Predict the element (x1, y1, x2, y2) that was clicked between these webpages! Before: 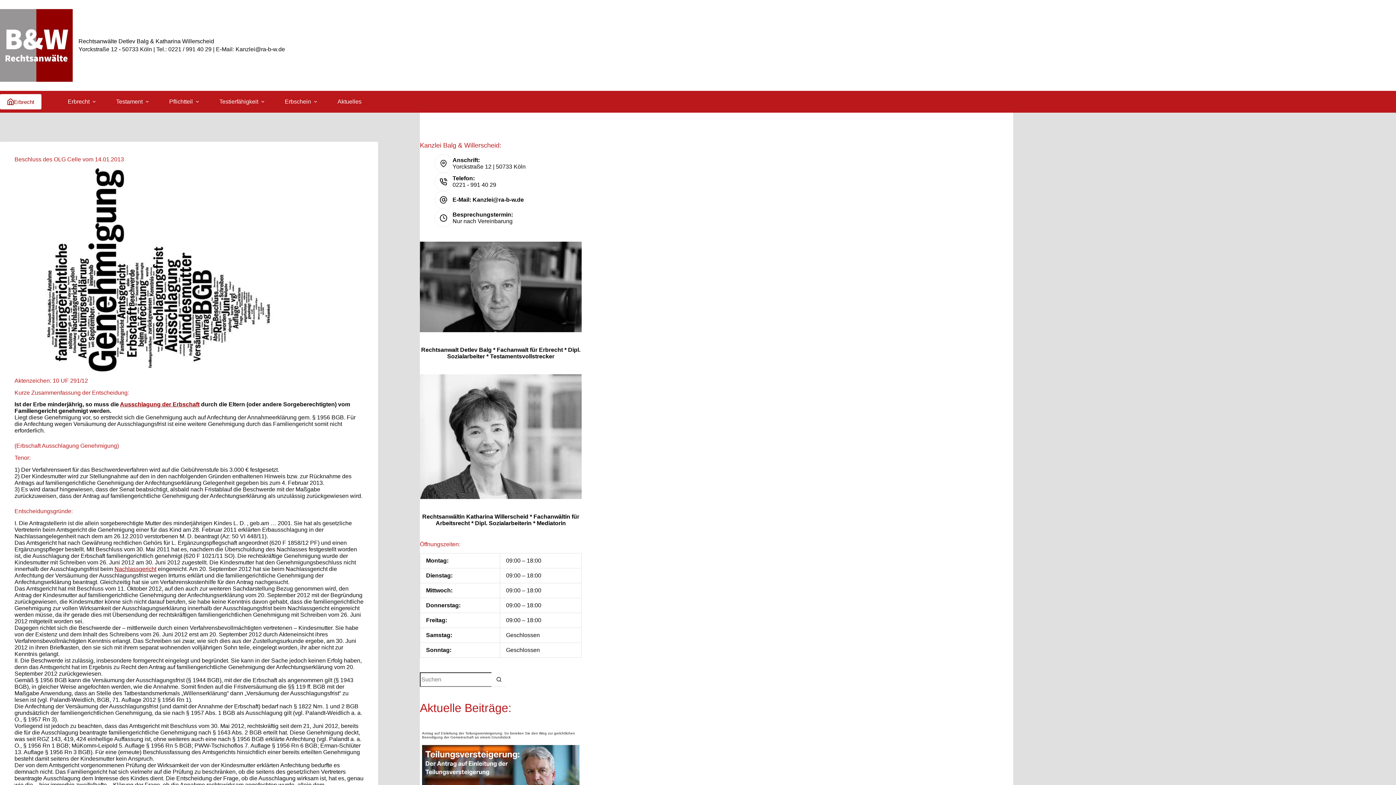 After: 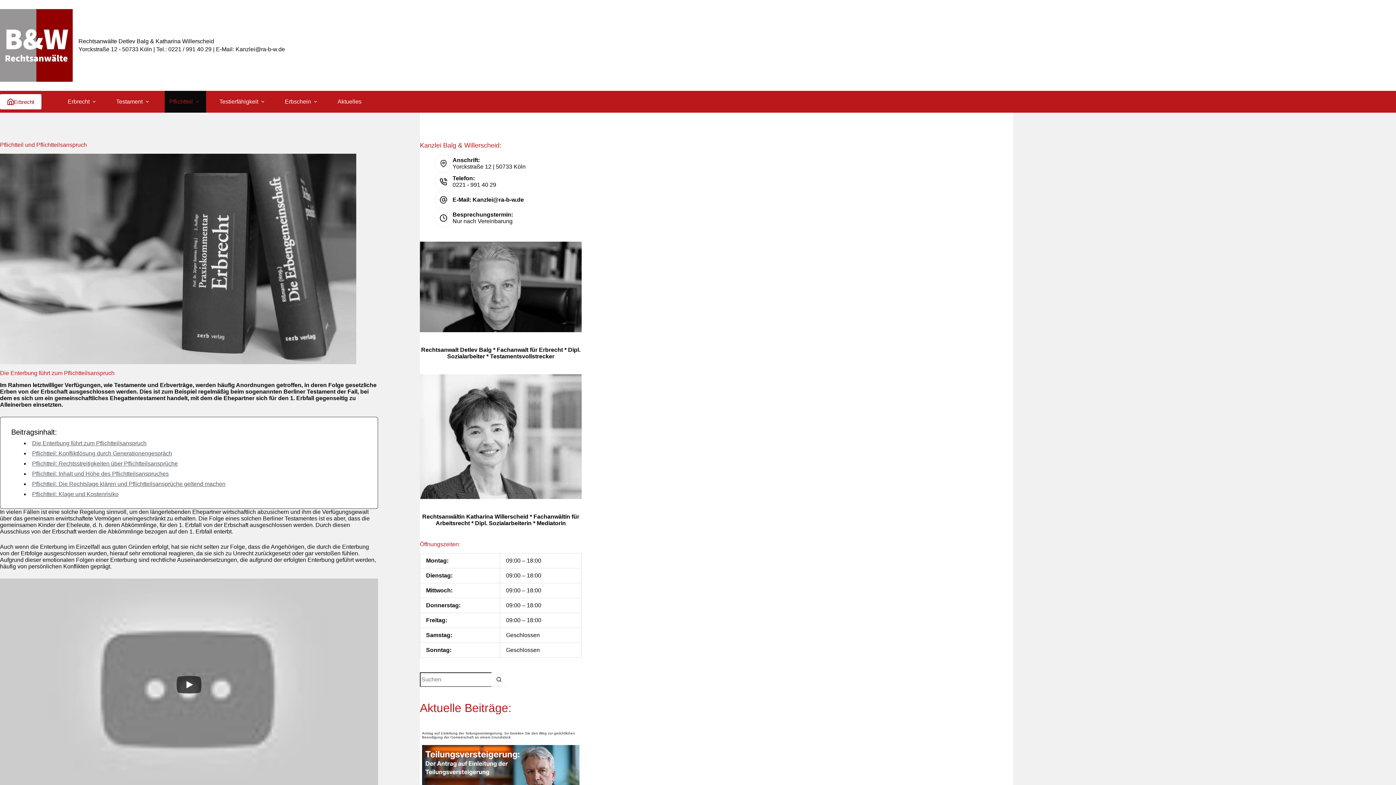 Action: label: Pflichtteil bbox: (164, 90, 206, 112)